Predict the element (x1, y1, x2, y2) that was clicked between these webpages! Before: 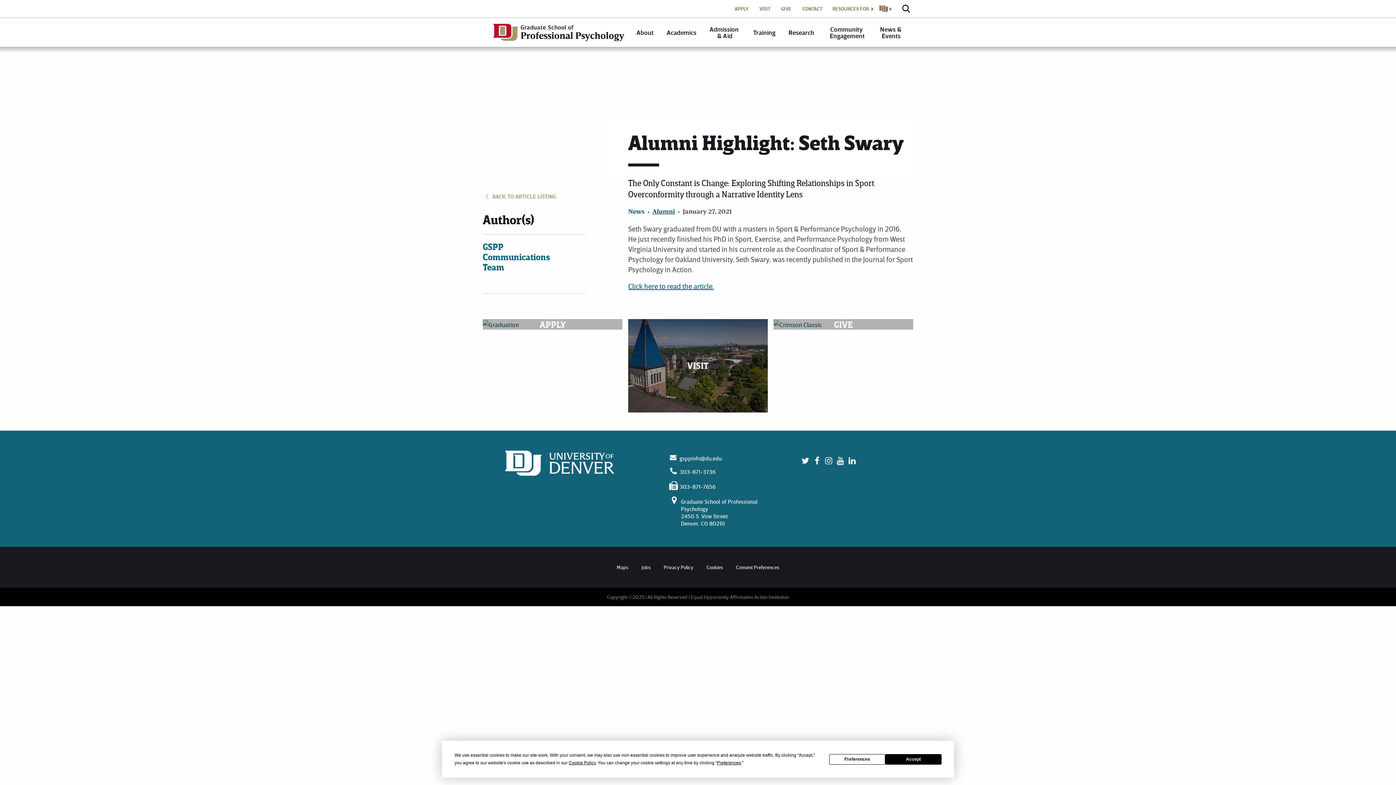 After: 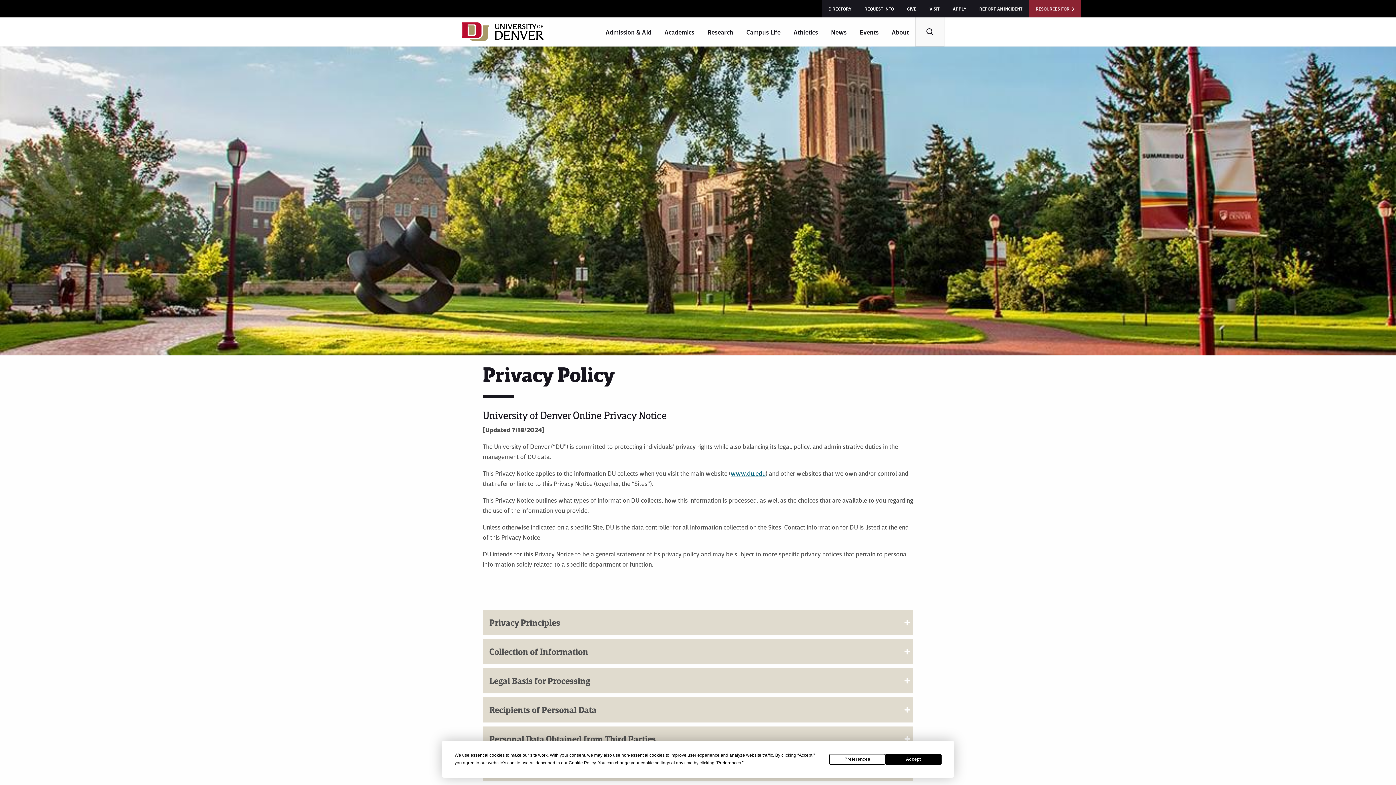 Action: label: Privacy Policy bbox: (657, 560, 700, 574)